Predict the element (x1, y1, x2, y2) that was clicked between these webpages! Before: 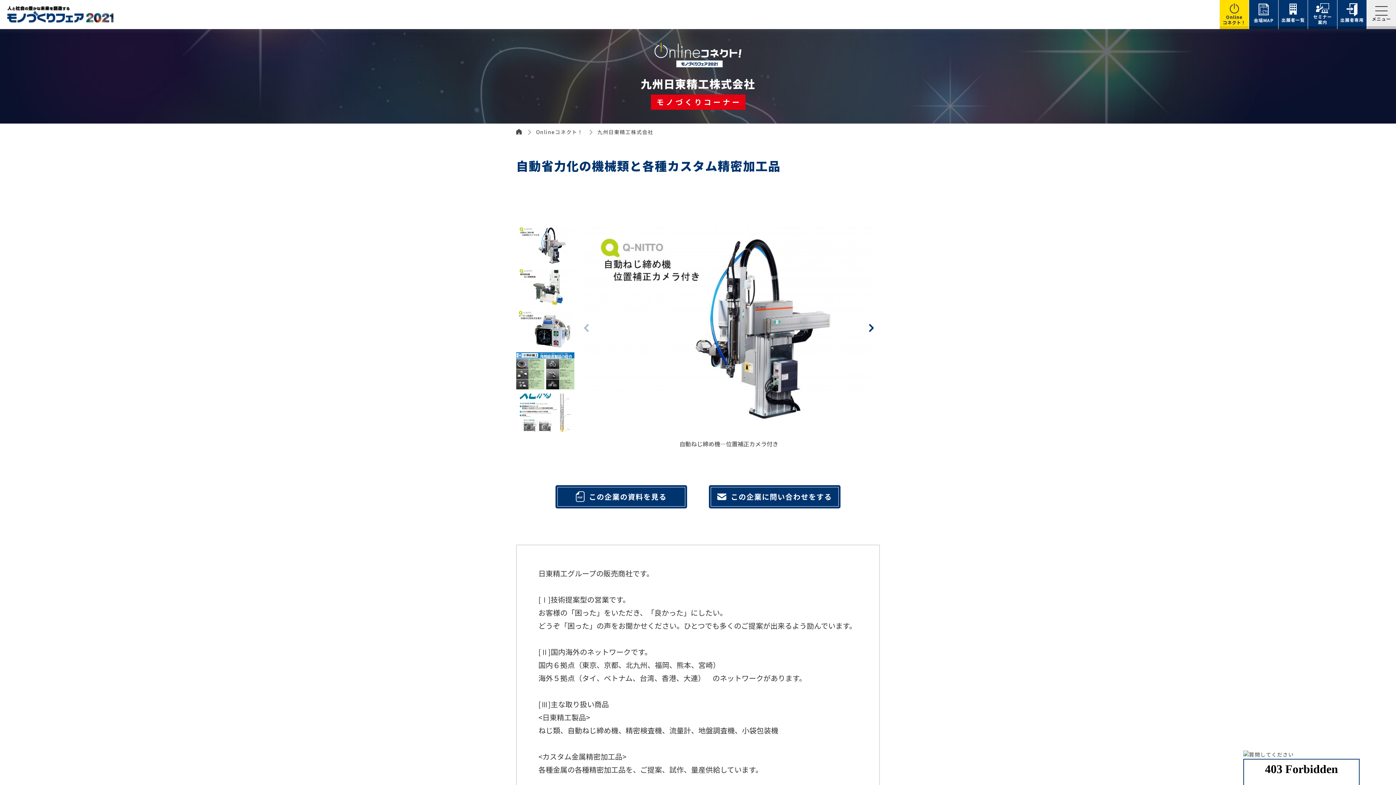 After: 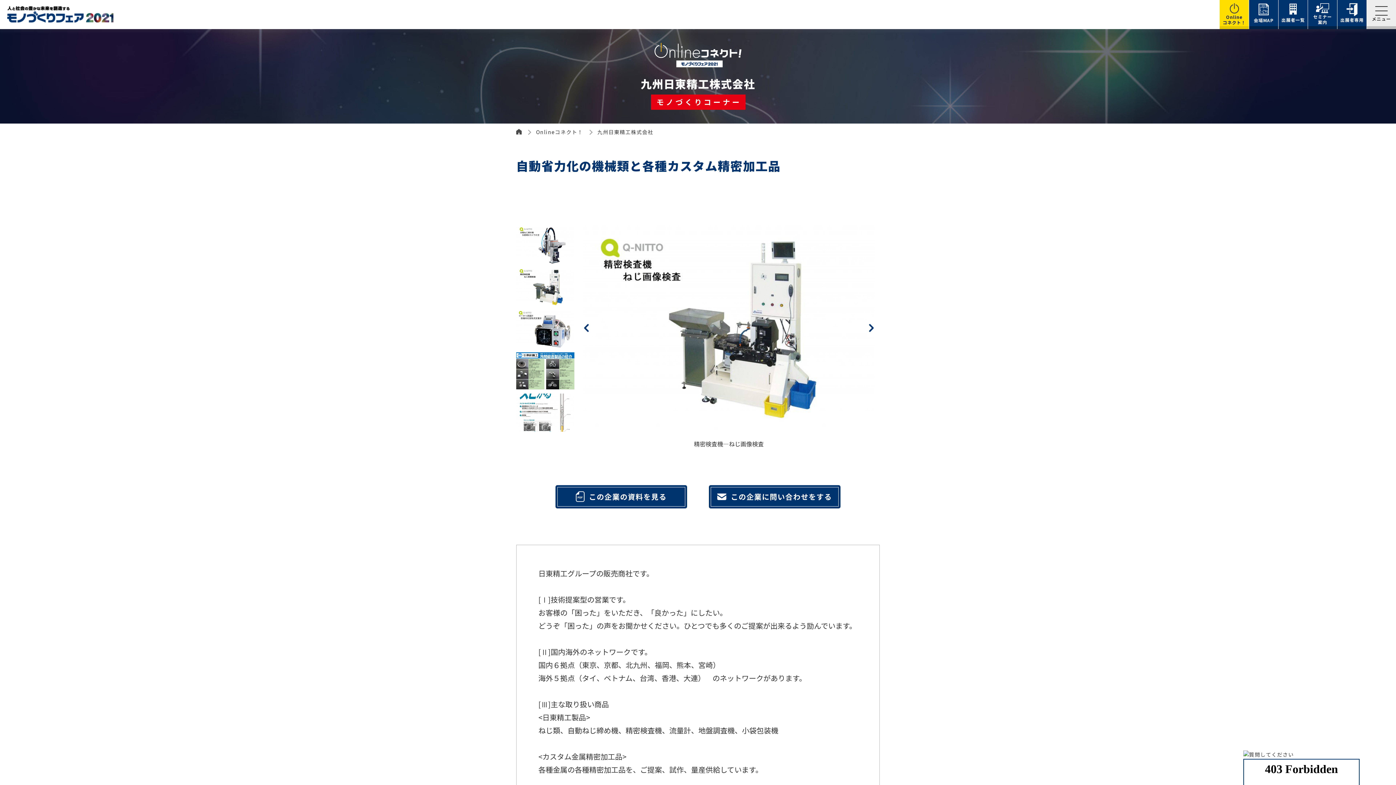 Action: bbox: (866, 321, 876, 337) label: Next slide